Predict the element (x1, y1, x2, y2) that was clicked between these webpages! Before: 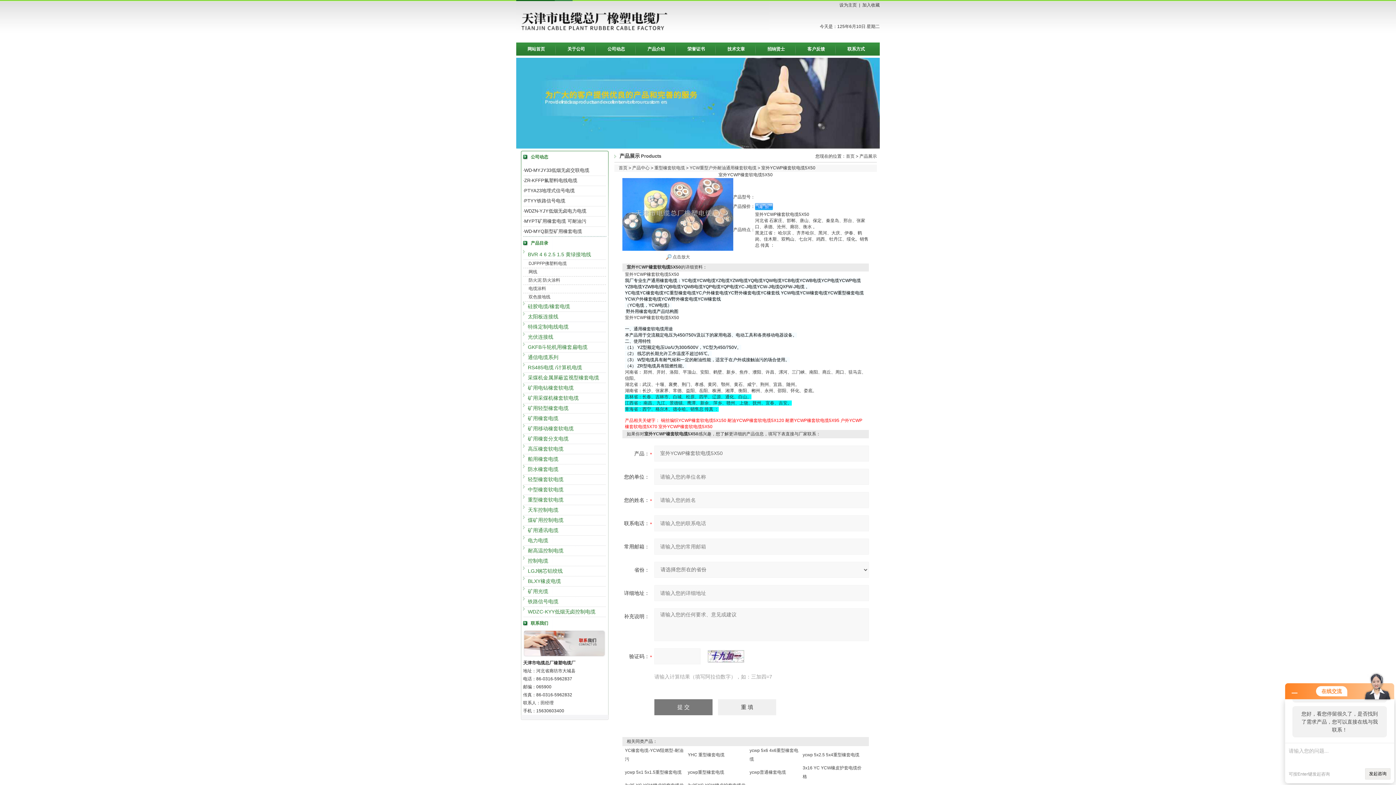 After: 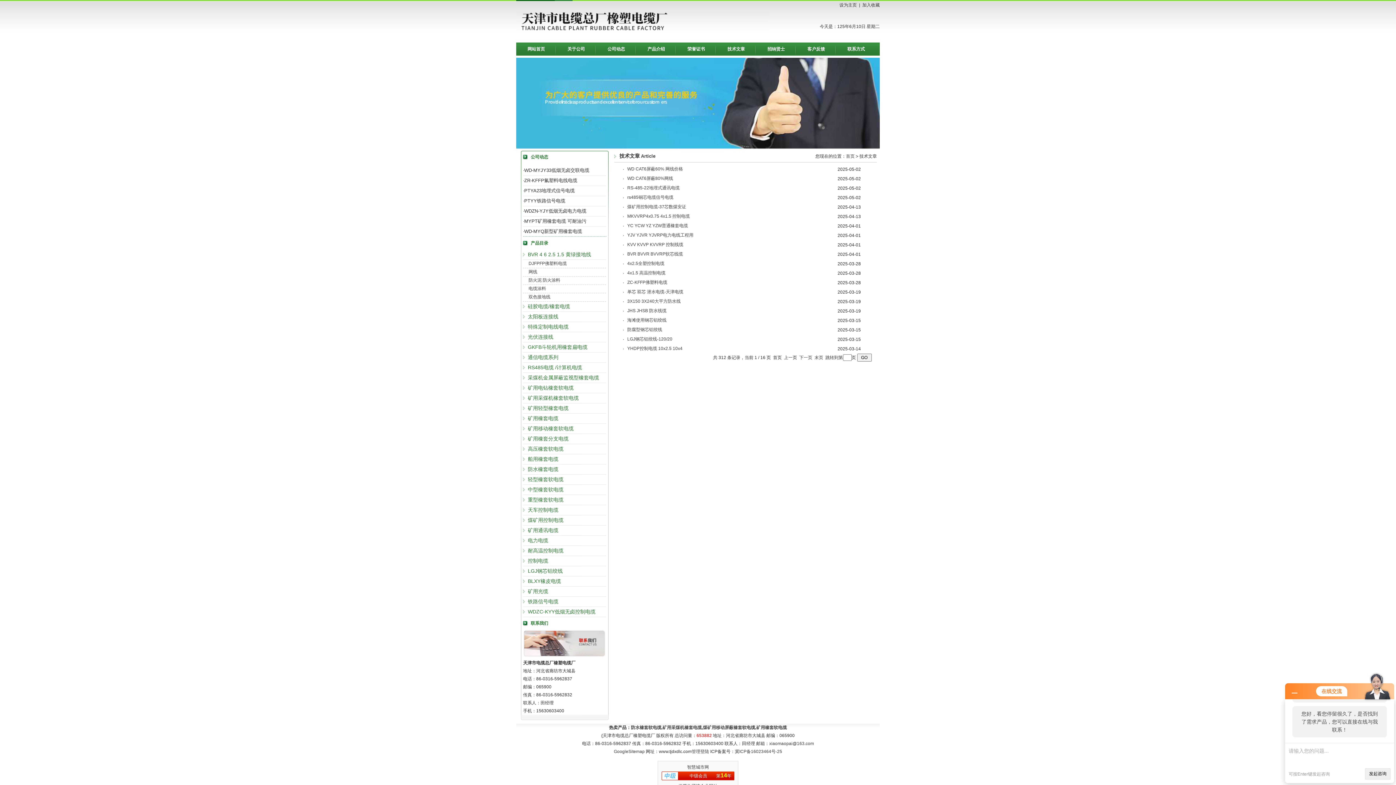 Action: bbox: (716, 42, 756, 55) label: 技术文章